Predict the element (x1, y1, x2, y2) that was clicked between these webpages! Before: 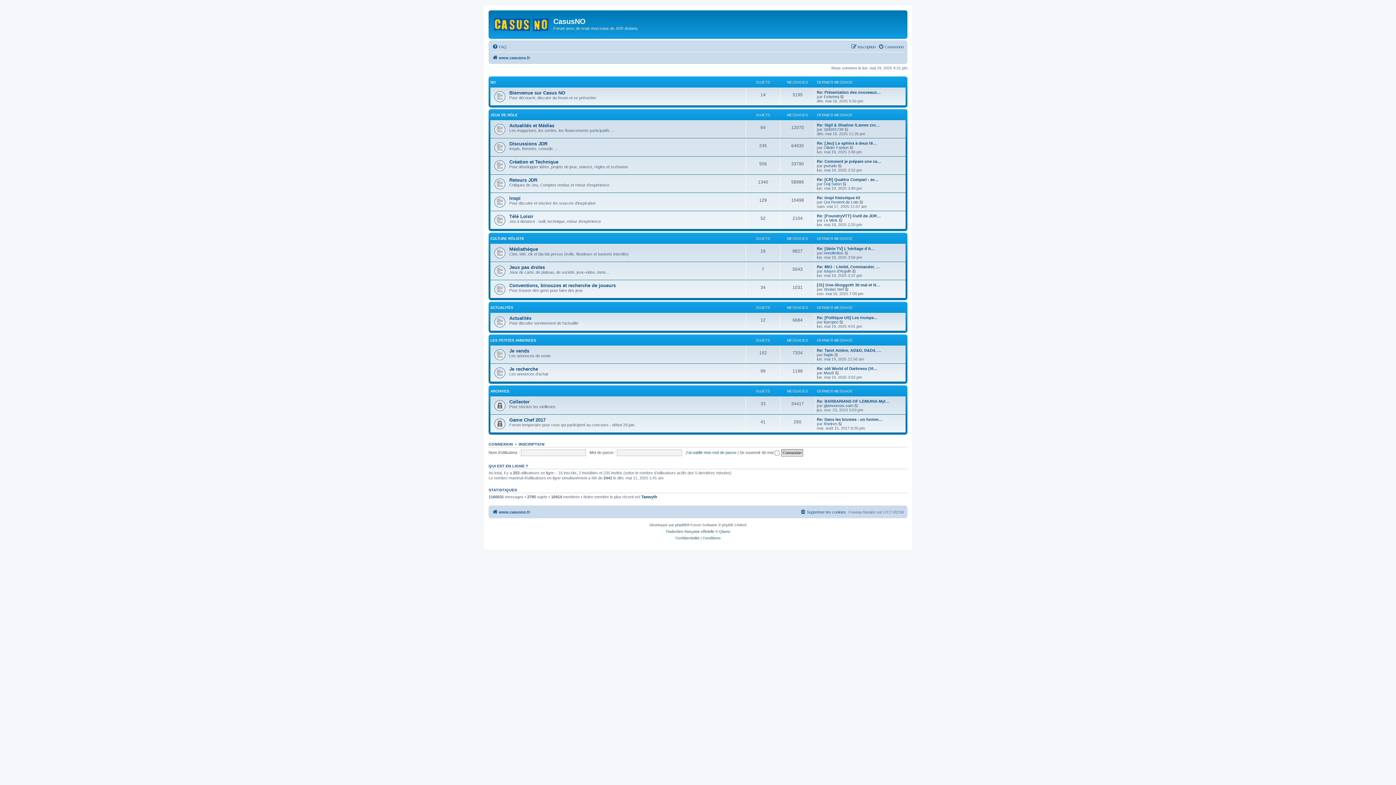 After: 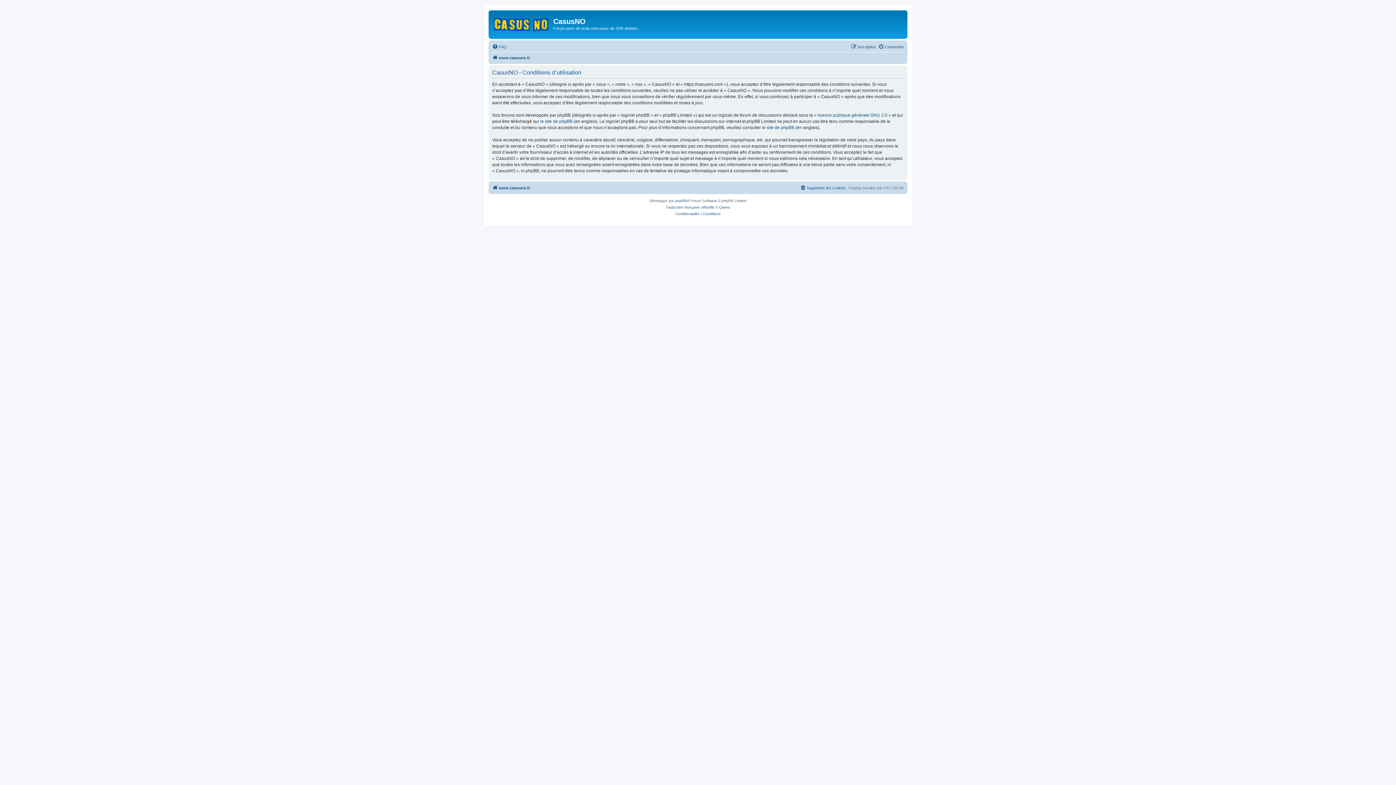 Action: label: Conditions bbox: (702, 535, 720, 541)